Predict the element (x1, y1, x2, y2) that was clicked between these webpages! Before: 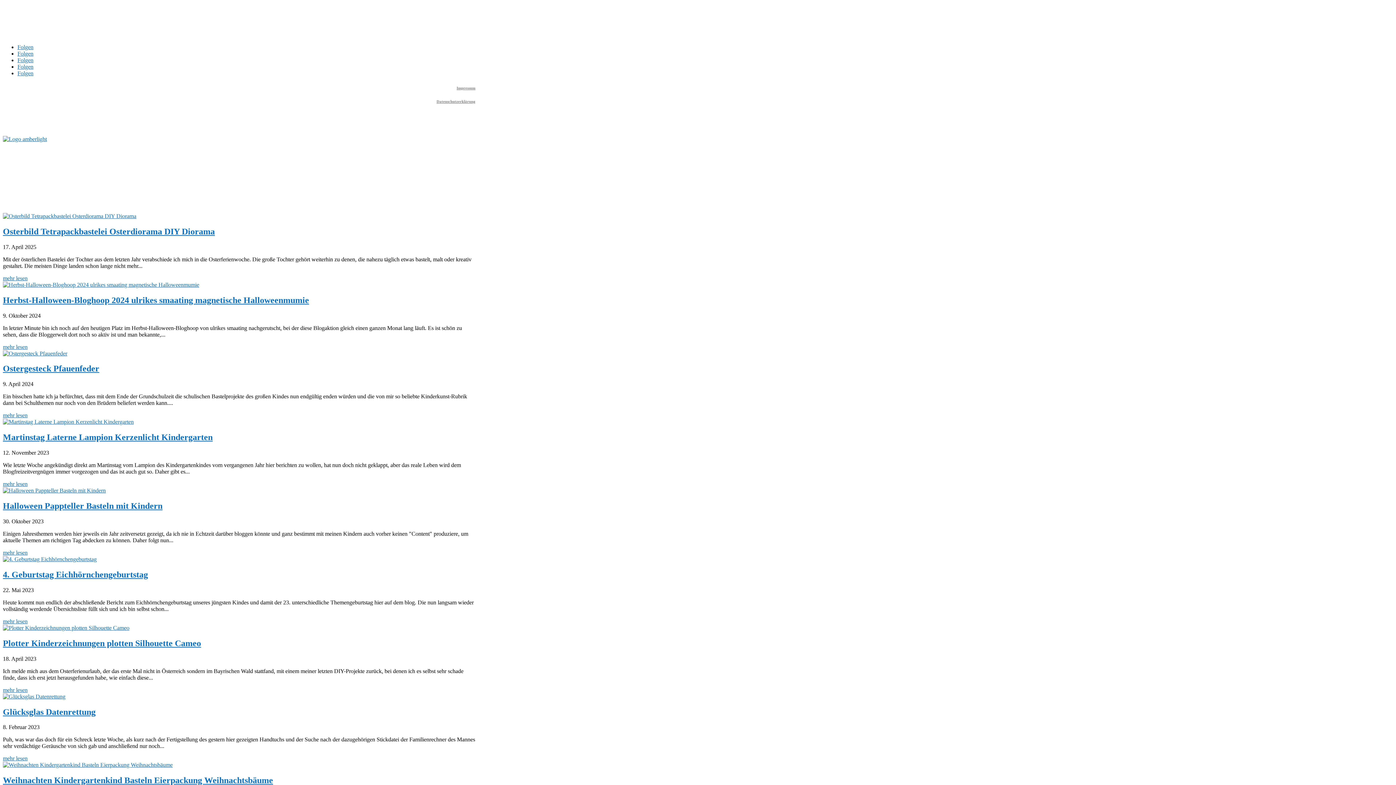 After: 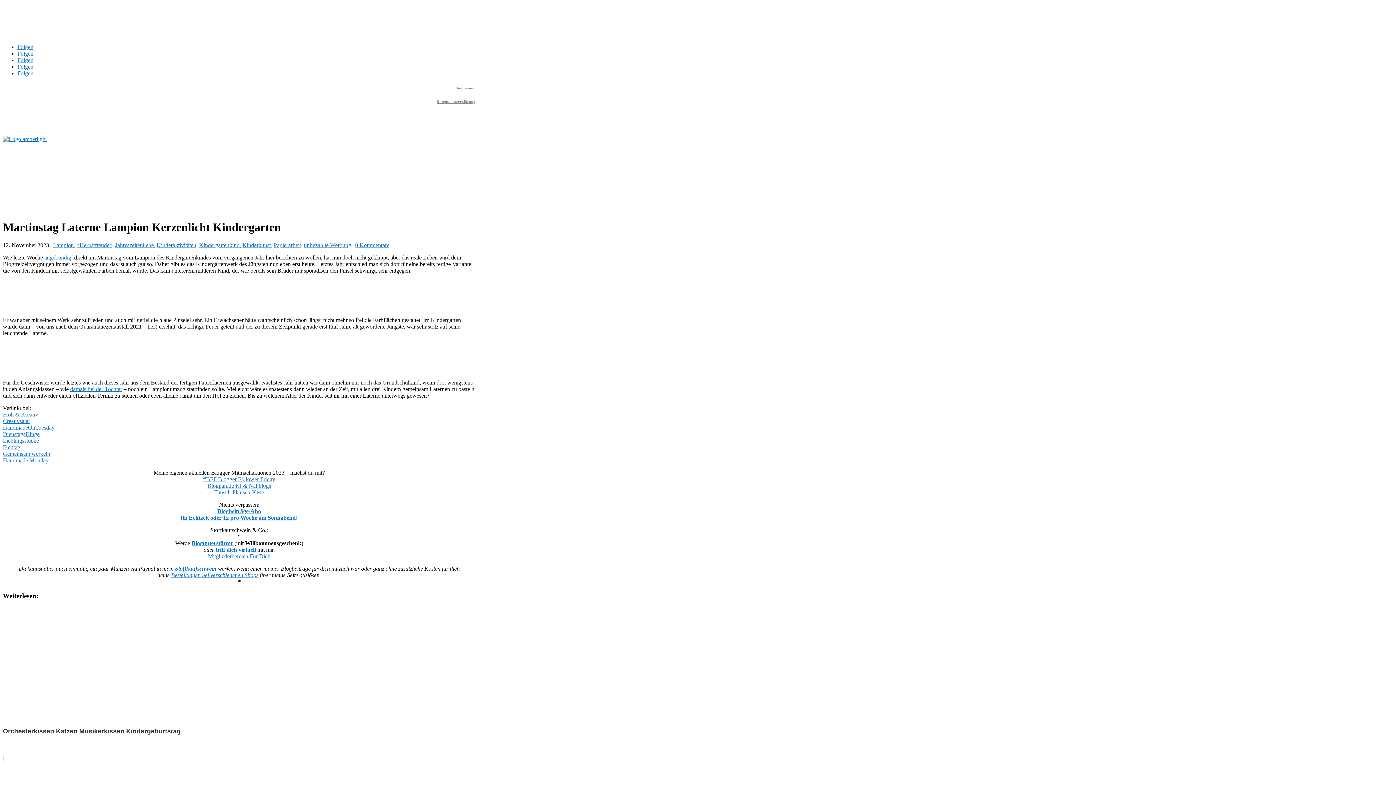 Action: label: mehr lesen bbox: (2, 481, 27, 487)